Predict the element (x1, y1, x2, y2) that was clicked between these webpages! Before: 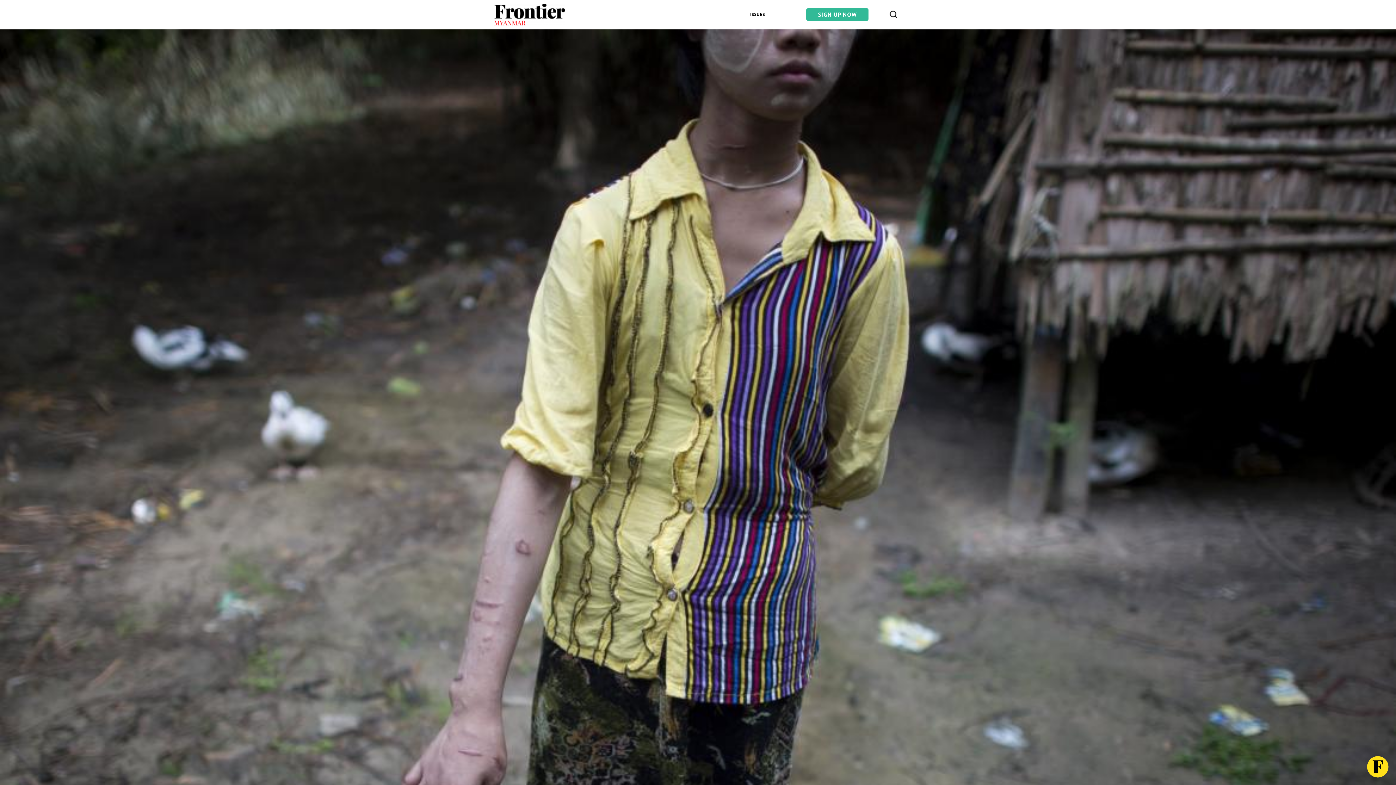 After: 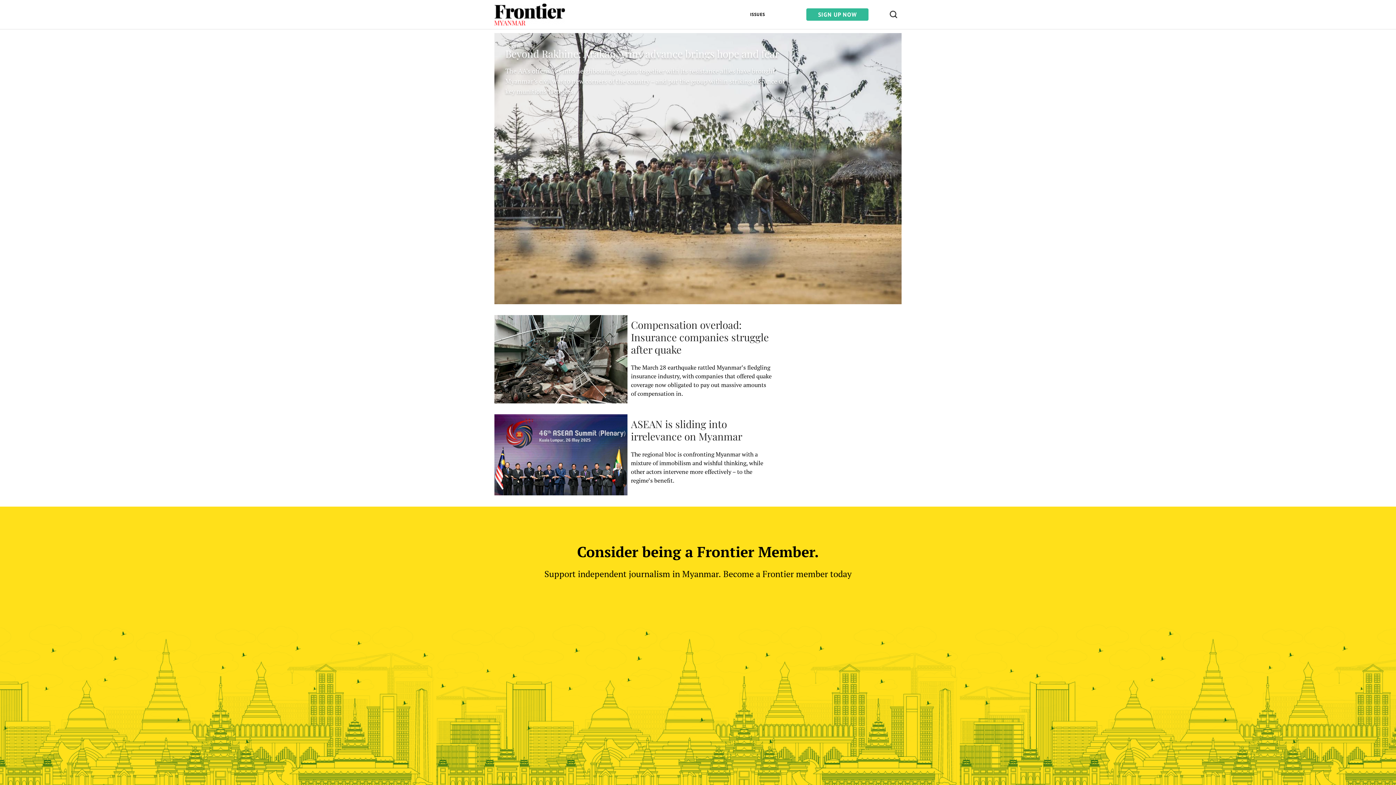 Action: bbox: (494, 3, 565, 25)